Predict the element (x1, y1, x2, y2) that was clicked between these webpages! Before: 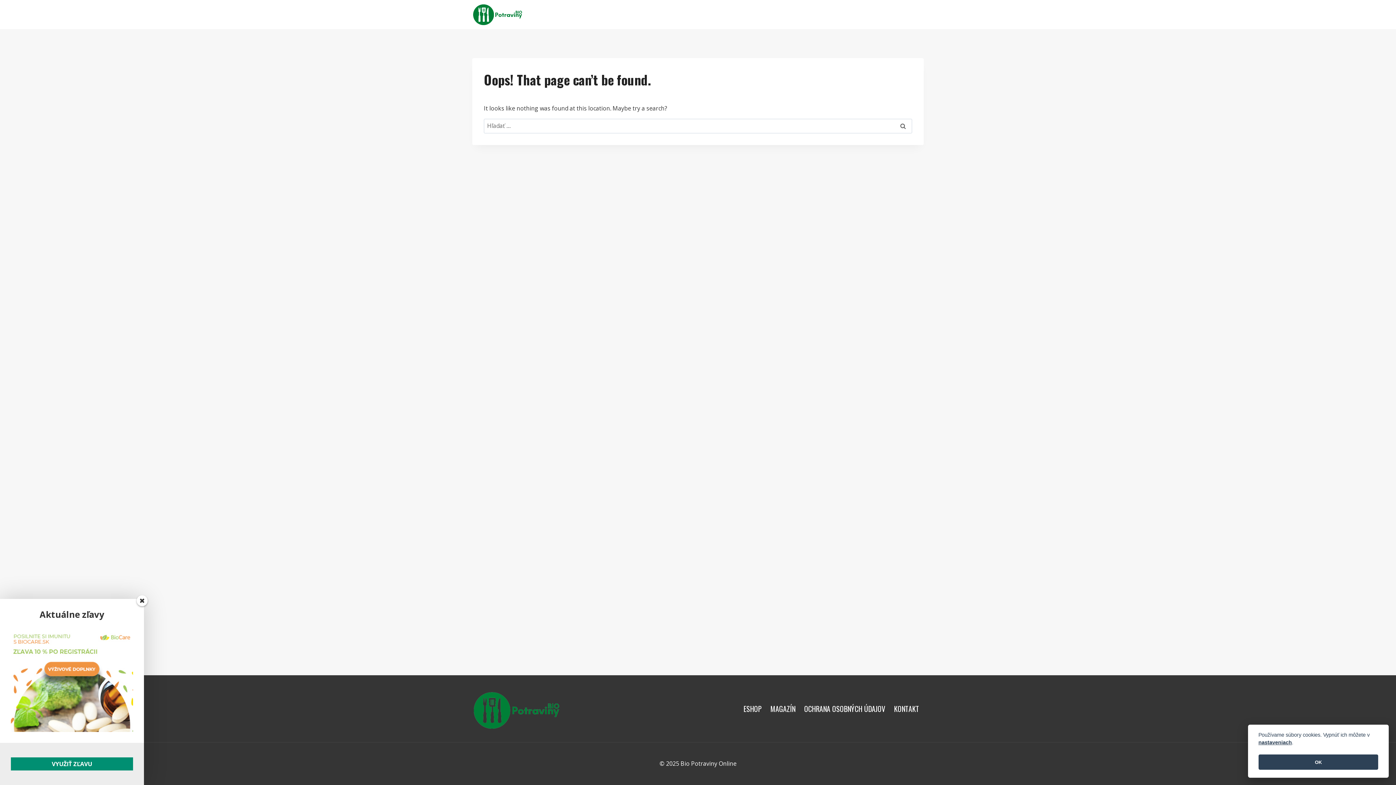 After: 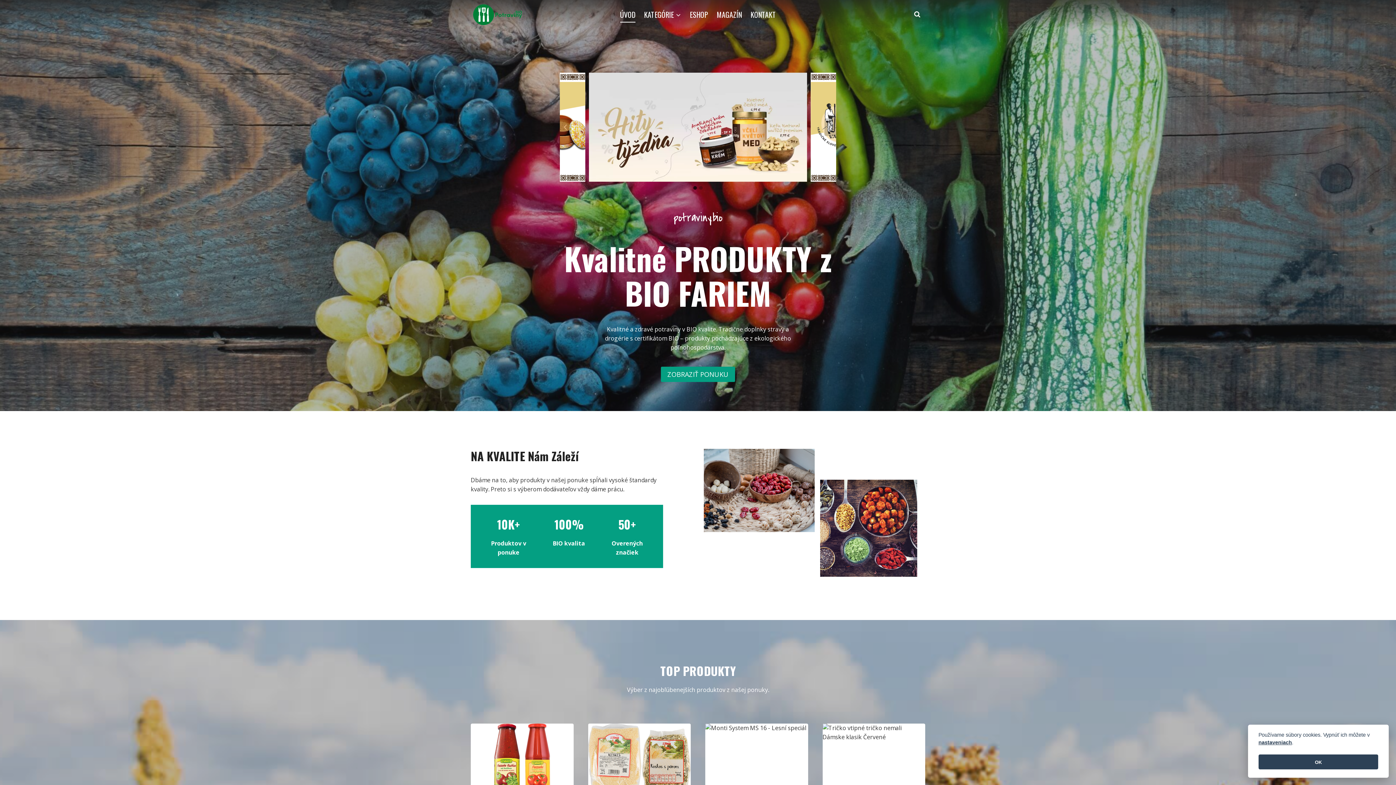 Action: label: ÚVOD bbox: (615, 6, 639, 22)